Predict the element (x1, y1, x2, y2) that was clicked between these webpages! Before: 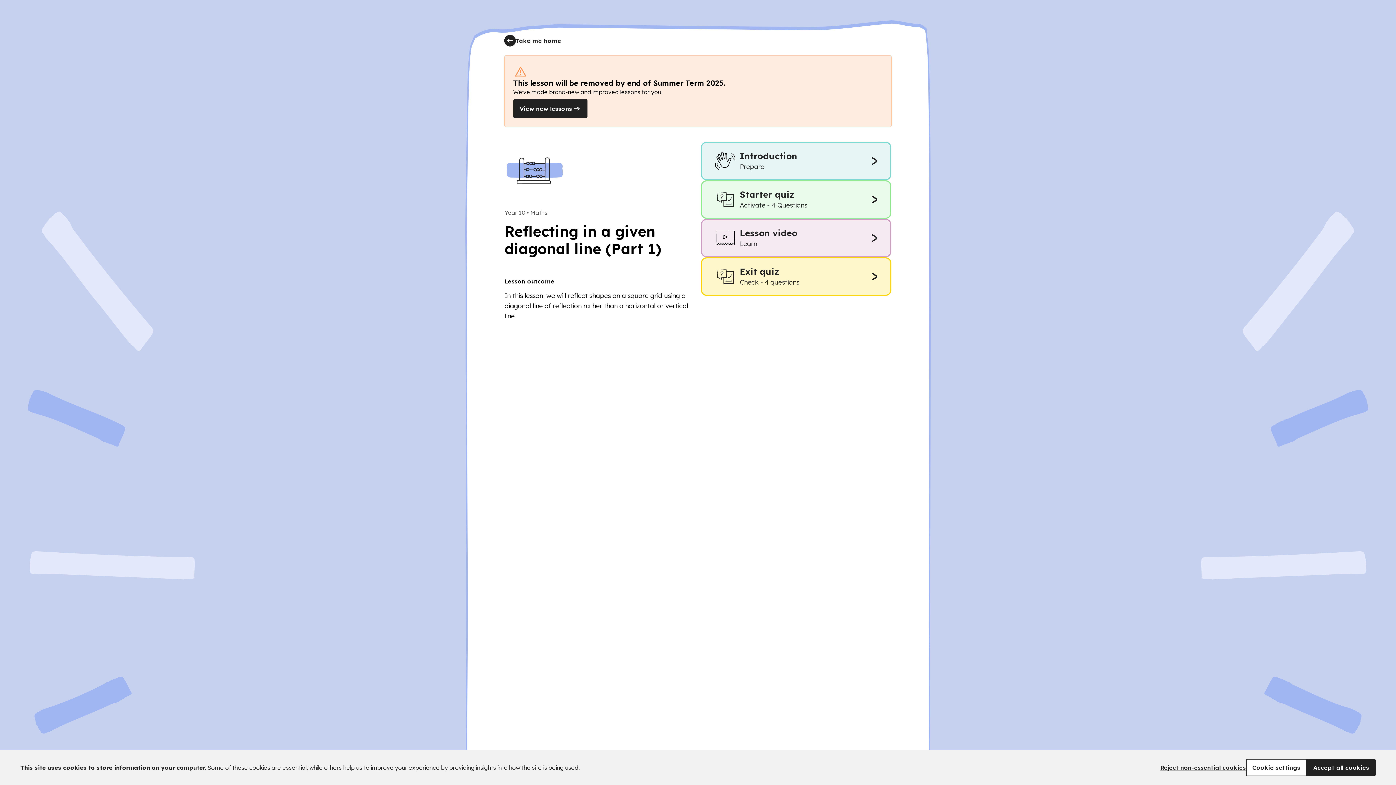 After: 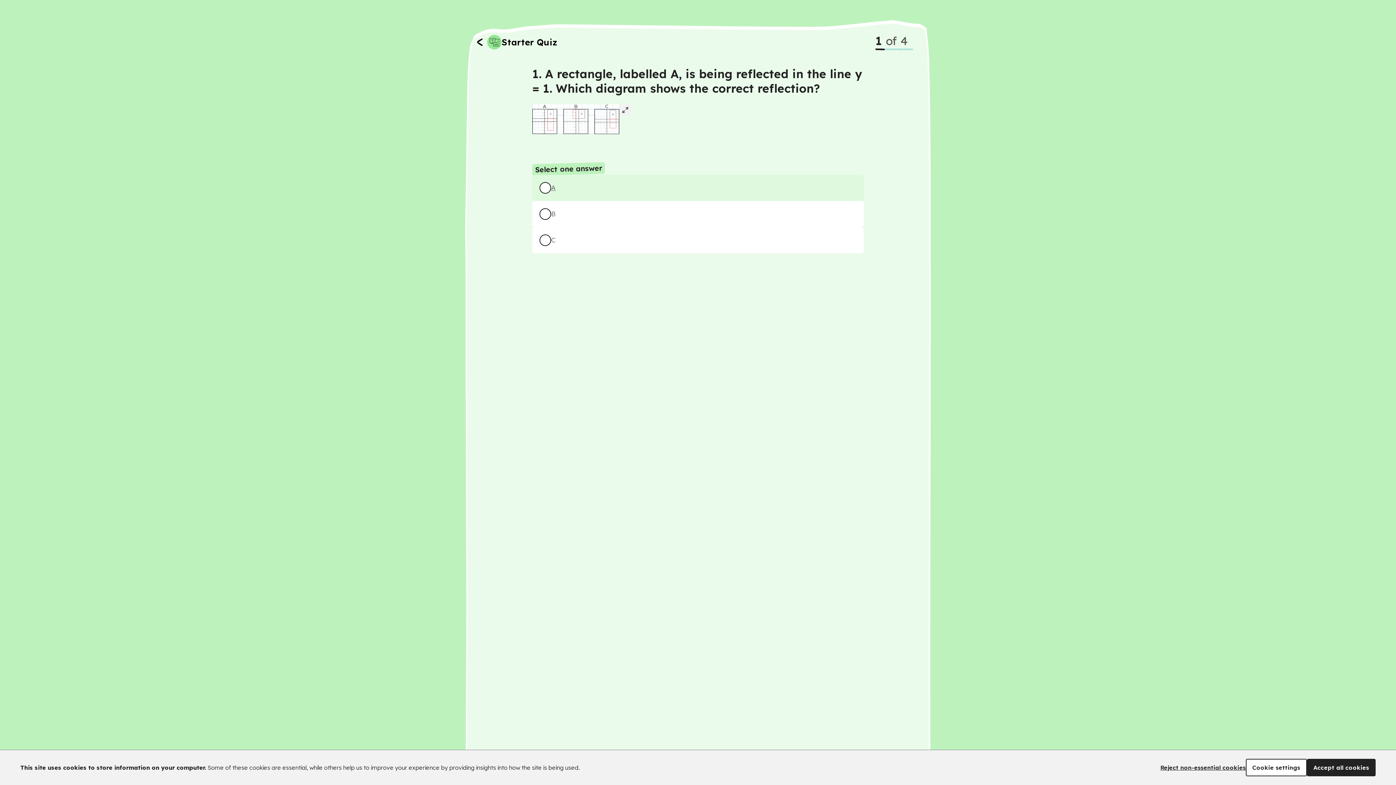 Action: label: Starter quiz
Activate - 4 Questions bbox: (701, 180, 891, 218)